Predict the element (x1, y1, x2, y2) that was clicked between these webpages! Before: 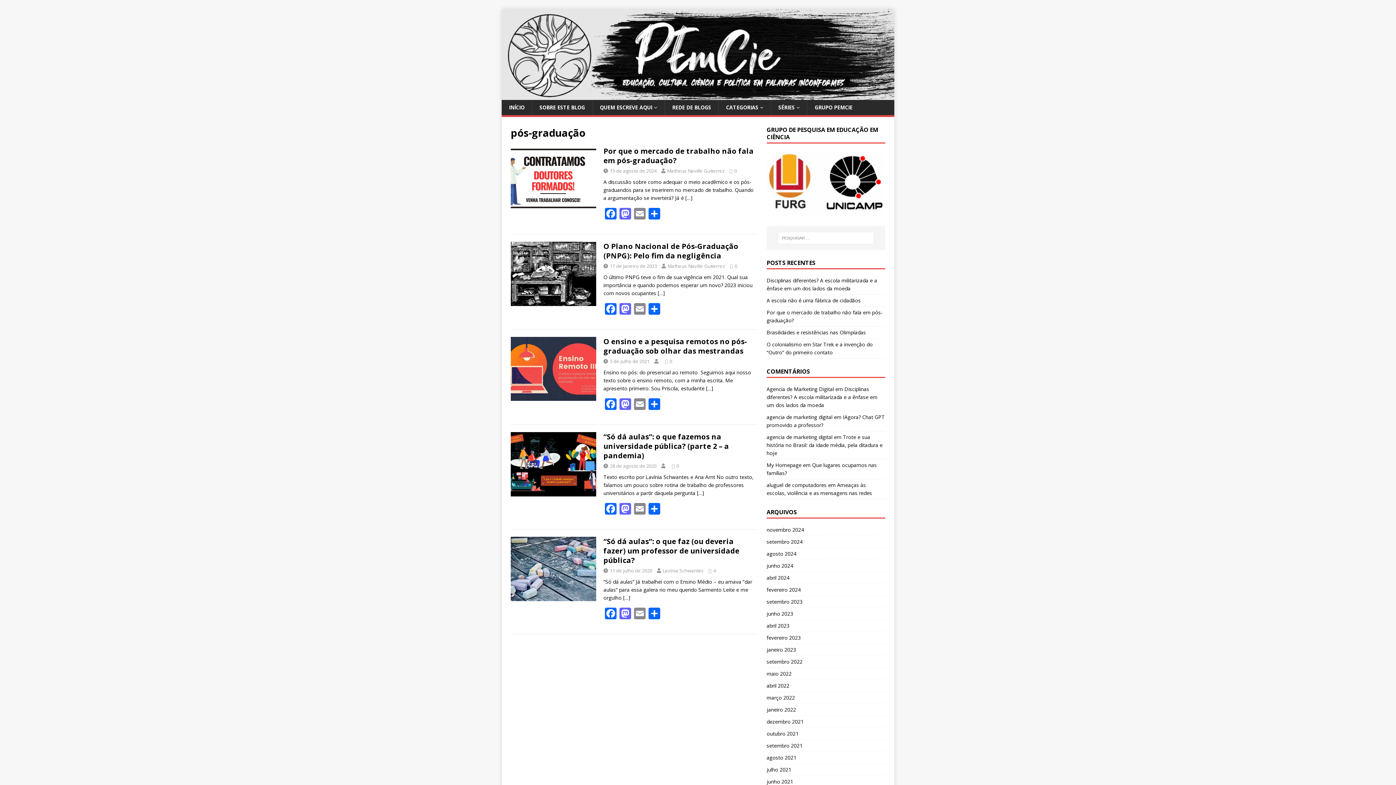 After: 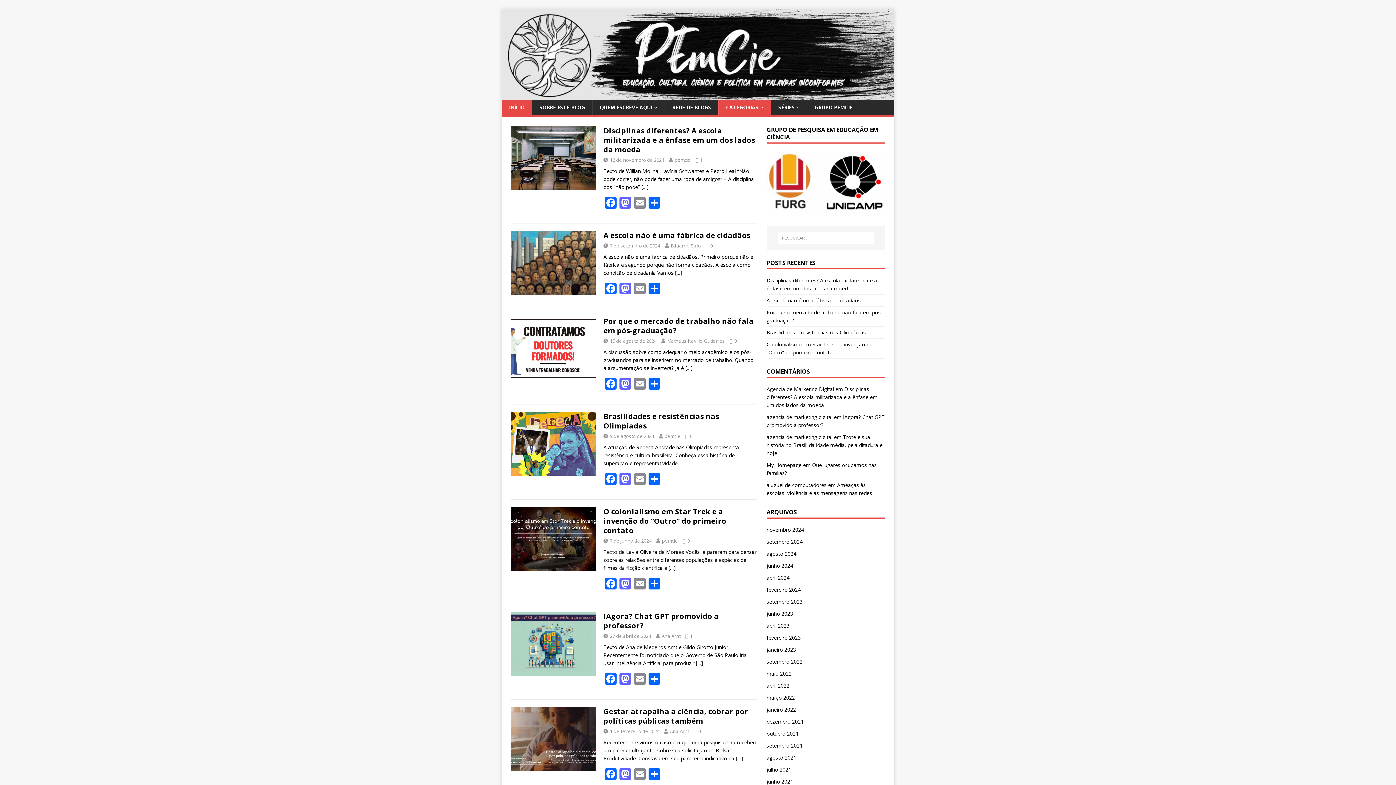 Action: bbox: (718, 100, 770, 115) label: CATEGORIAS